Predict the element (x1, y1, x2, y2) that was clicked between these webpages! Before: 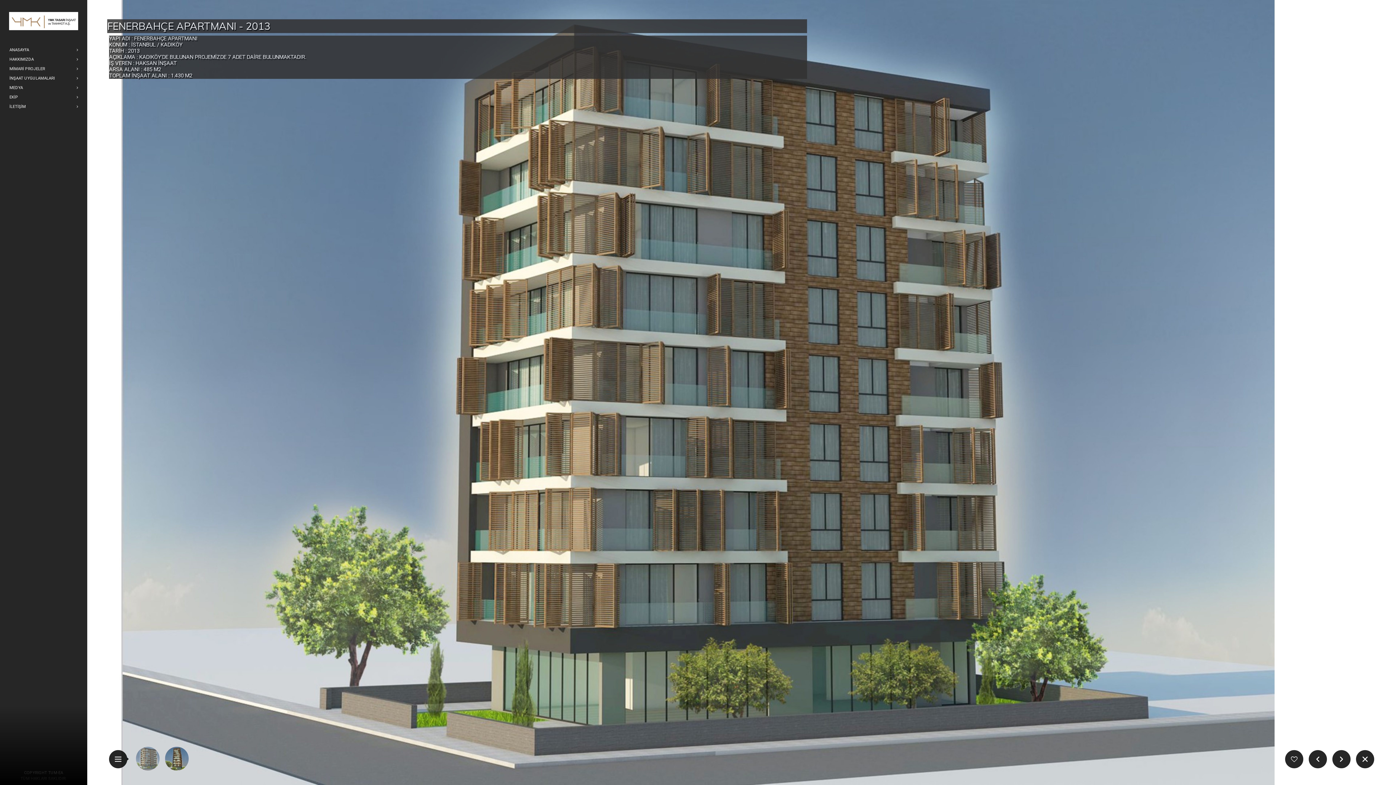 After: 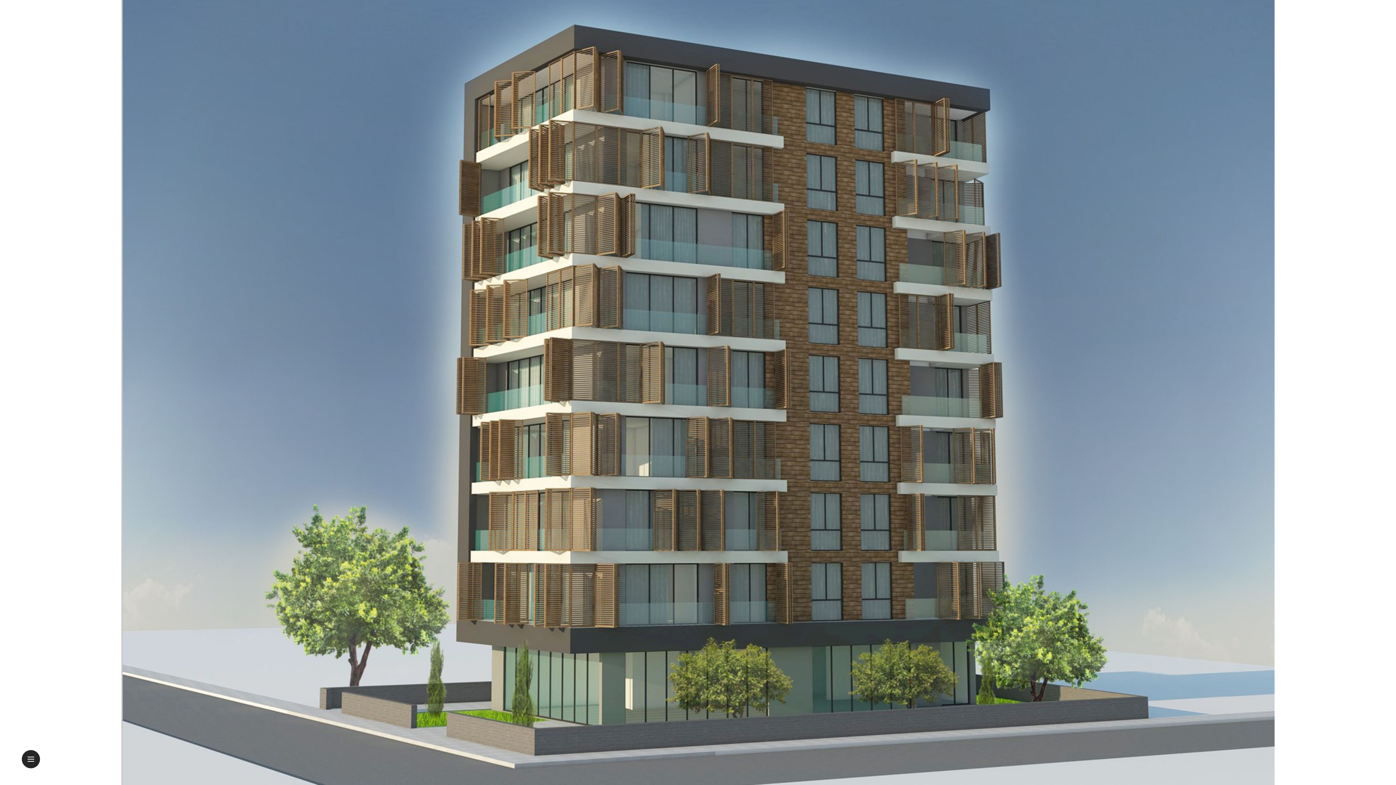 Action: bbox: (109, 750, 128, 768)